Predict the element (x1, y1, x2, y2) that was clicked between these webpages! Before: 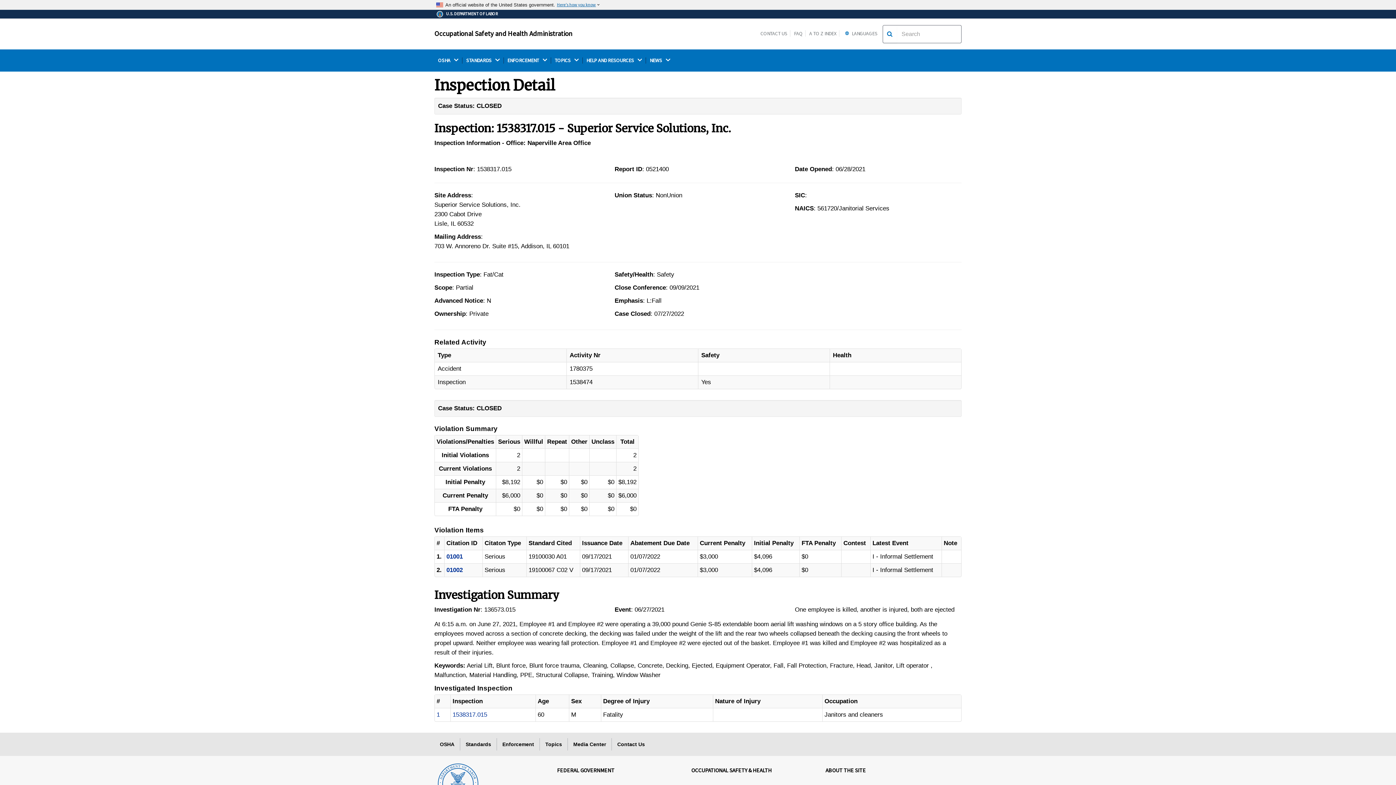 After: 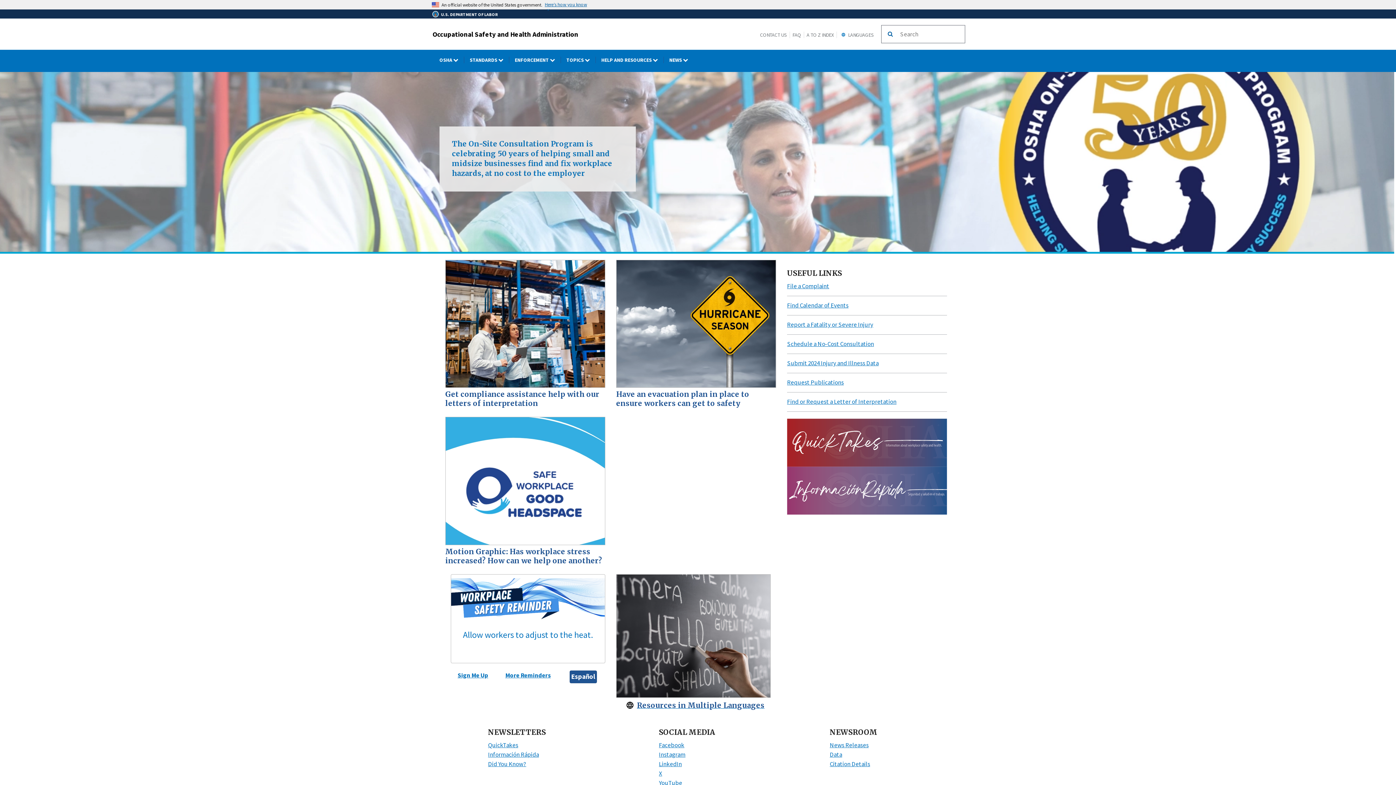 Action: bbox: (436, 780, 480, 786)